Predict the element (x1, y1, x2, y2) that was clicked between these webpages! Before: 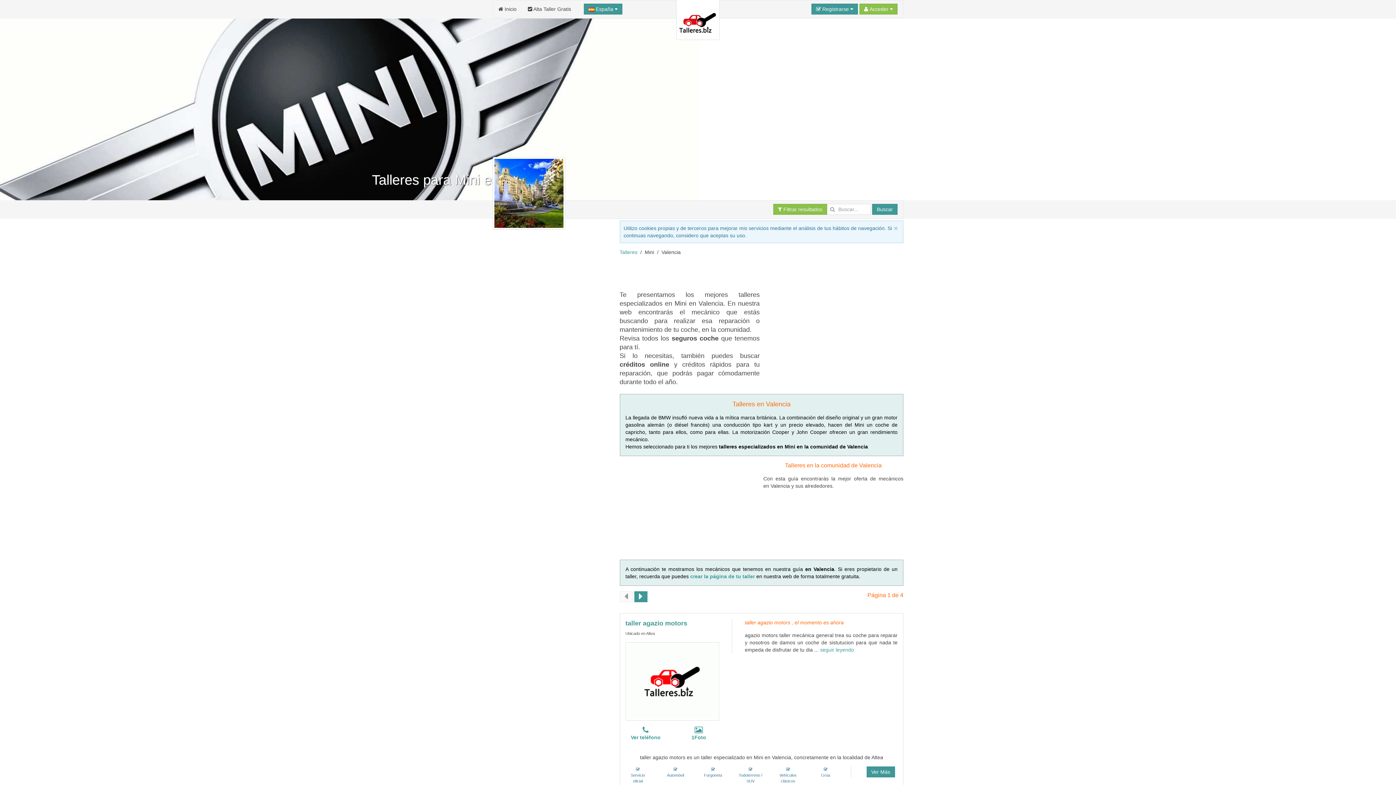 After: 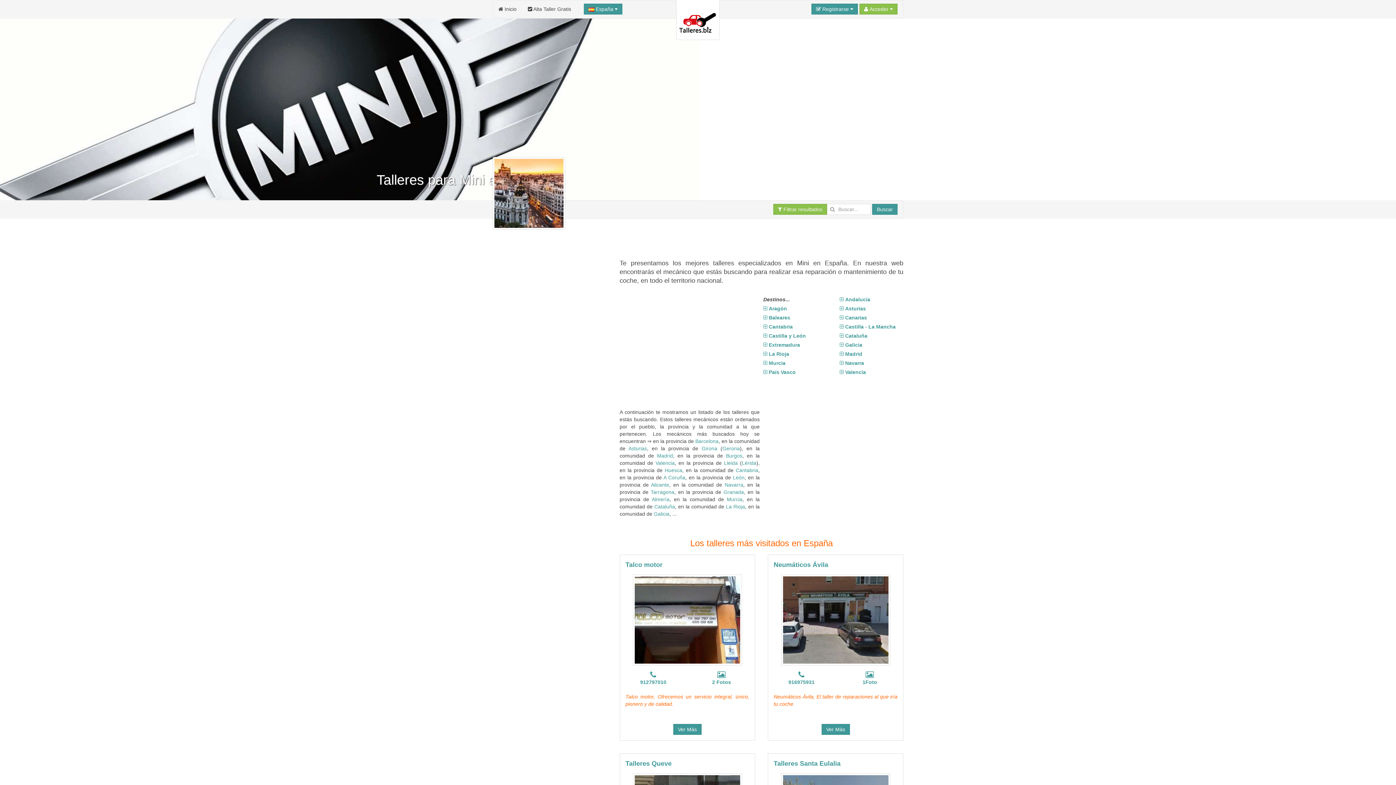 Action: bbox: (619, 248, 637, 256) label: Talleres